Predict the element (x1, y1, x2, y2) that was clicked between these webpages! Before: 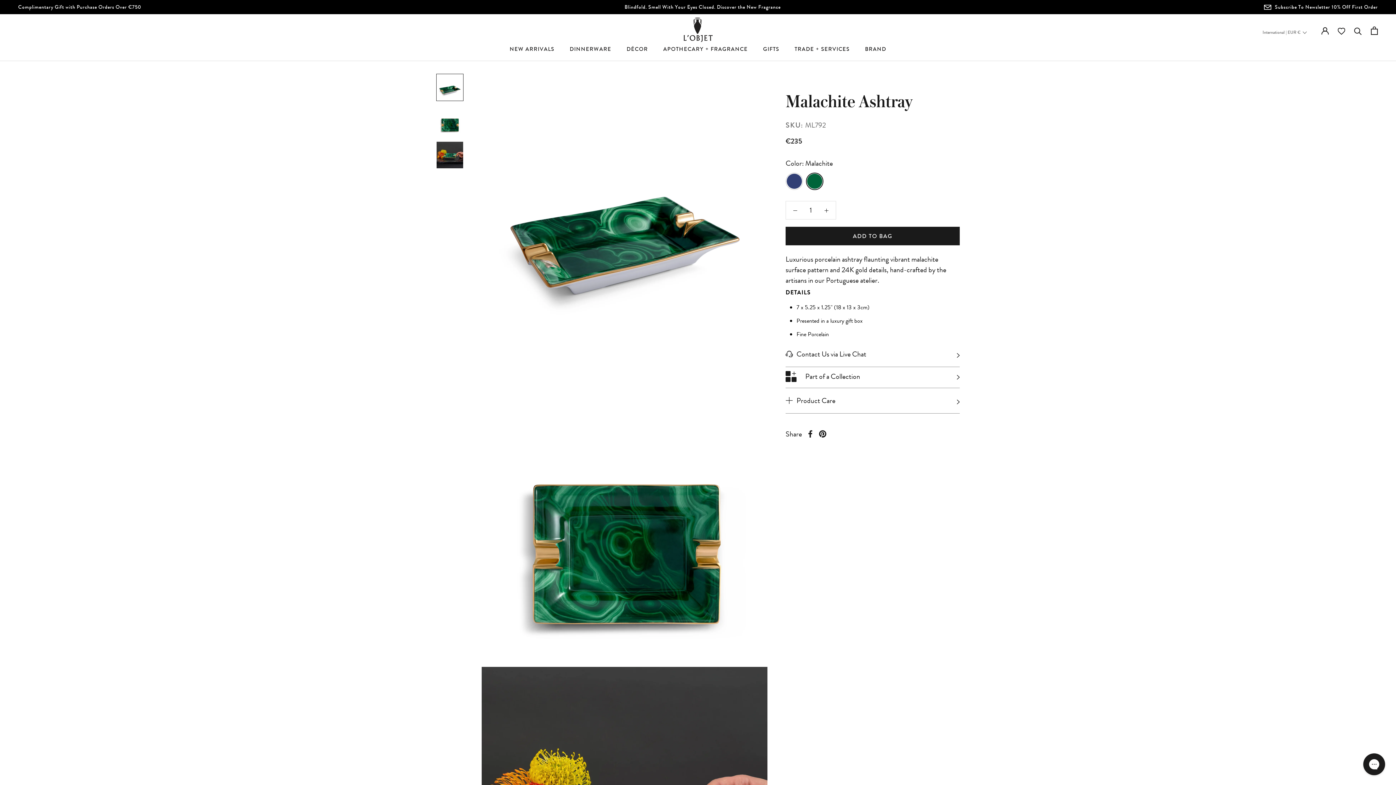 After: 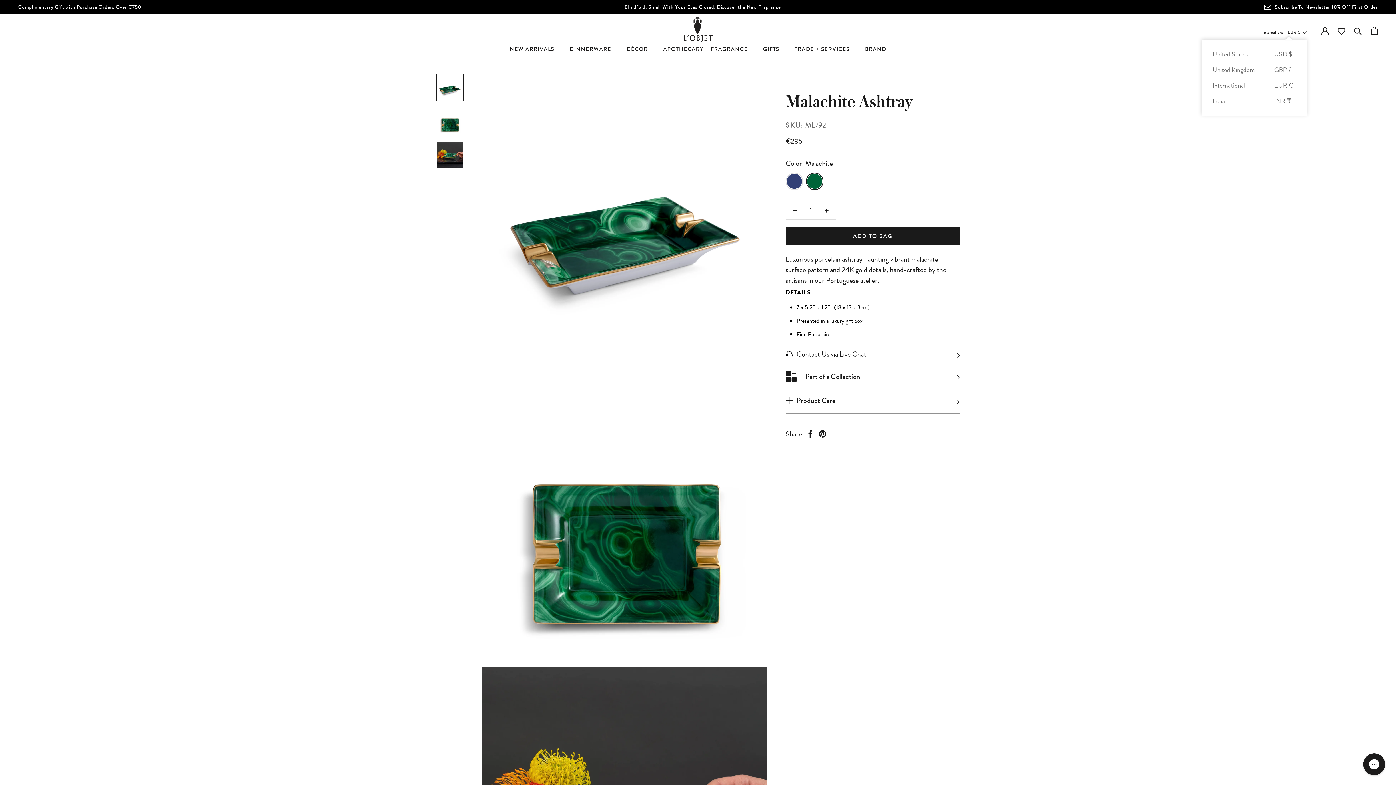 Action: bbox: (1262, 29, 1307, 35) label: International | EUR € 